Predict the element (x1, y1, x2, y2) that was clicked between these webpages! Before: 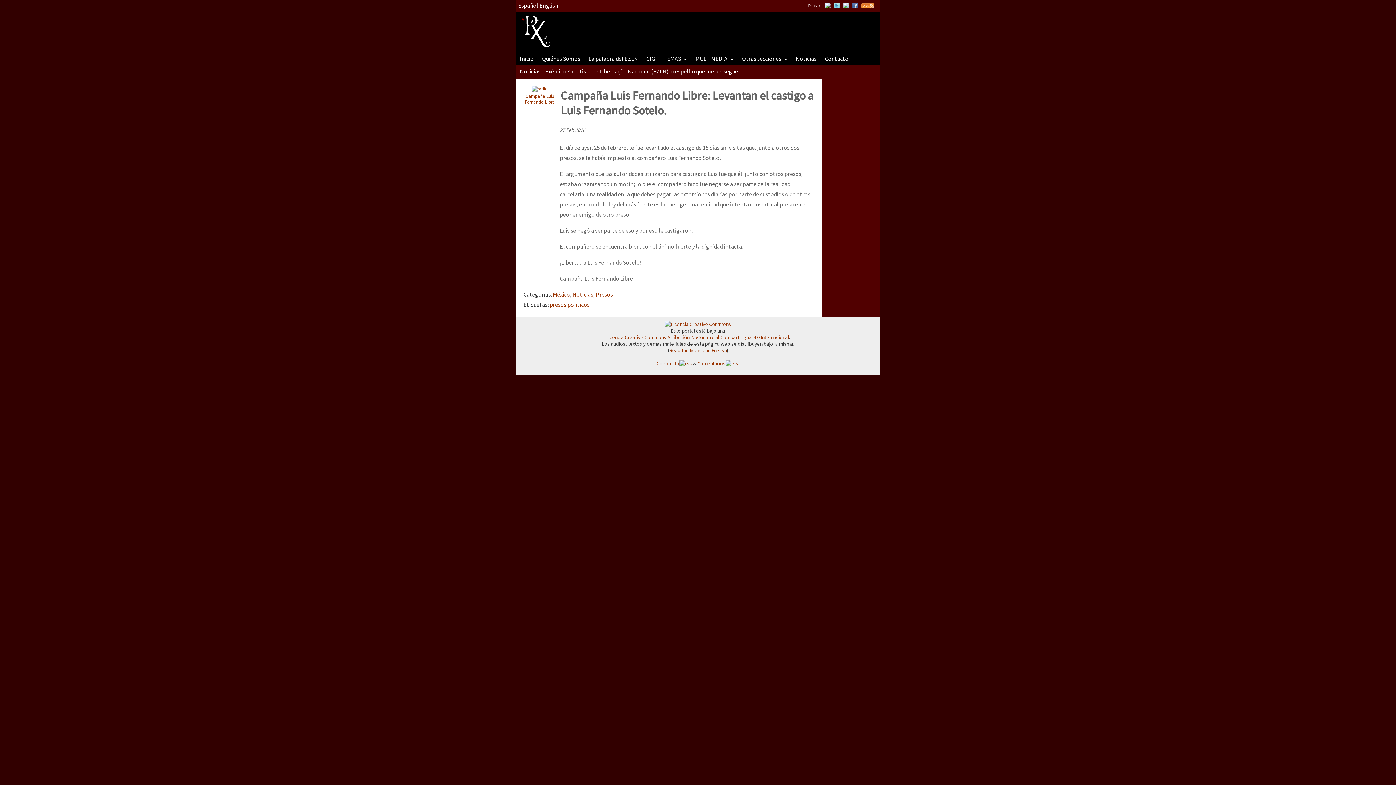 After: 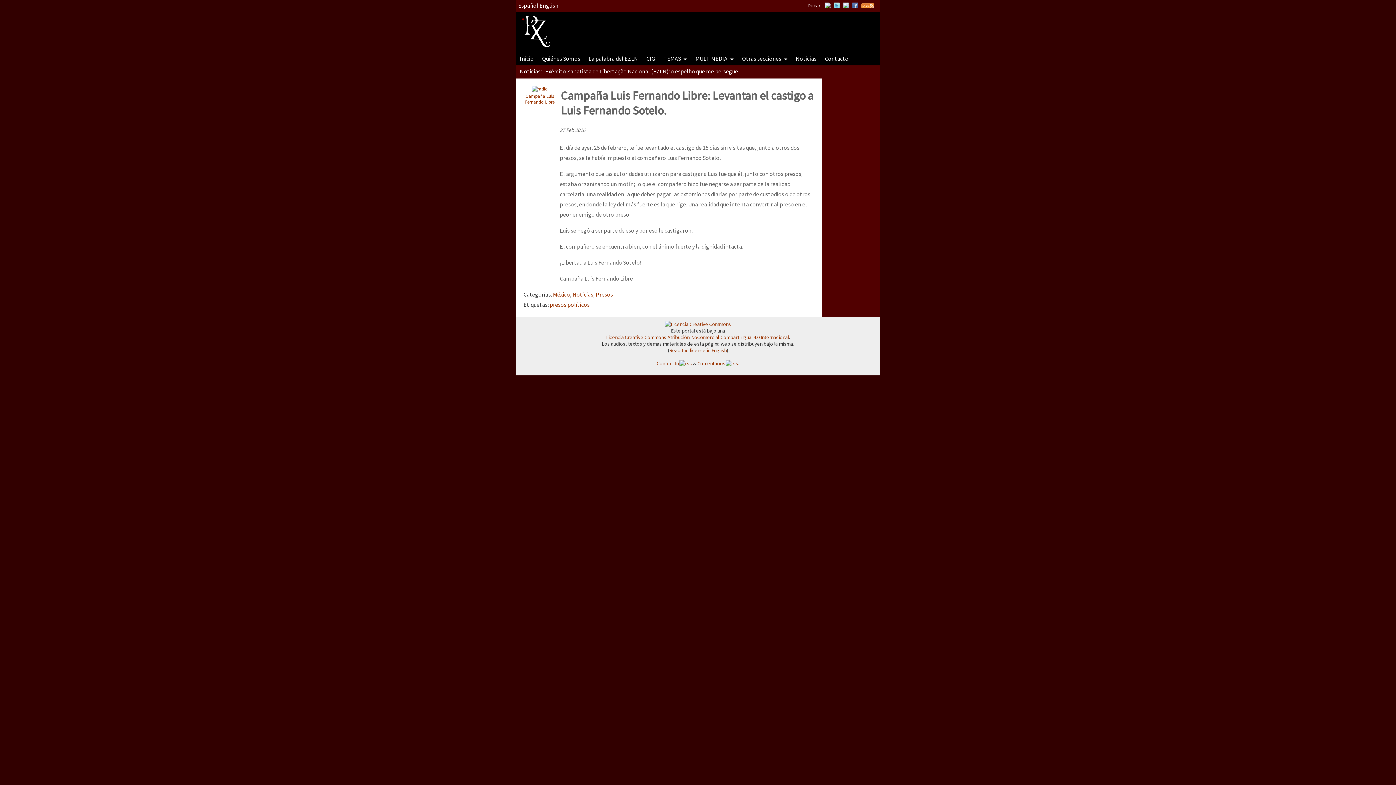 Action: bbox: (606, 334, 789, 340) label: Licencia Creative Commons Atribución-NoComercial-CompartirIgual 4.0 Internacional